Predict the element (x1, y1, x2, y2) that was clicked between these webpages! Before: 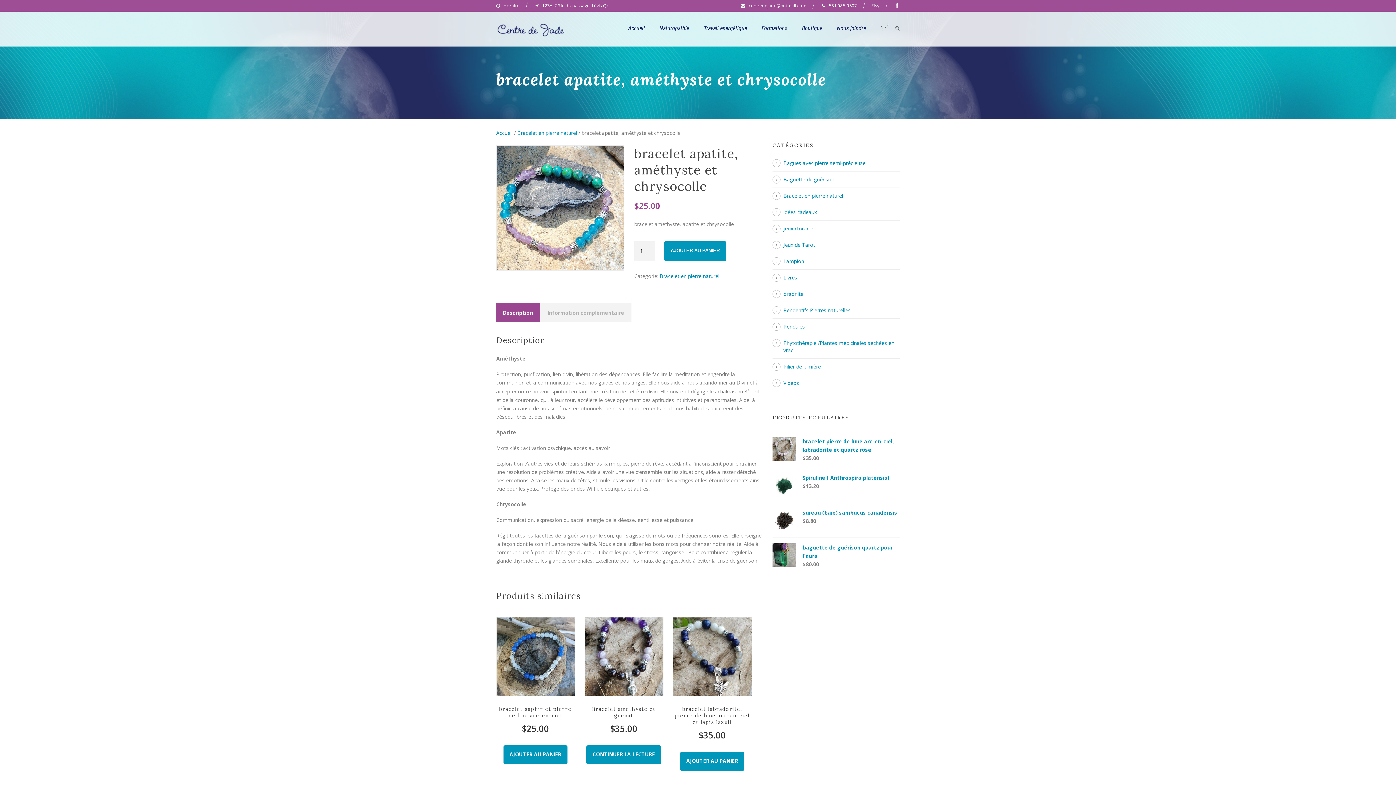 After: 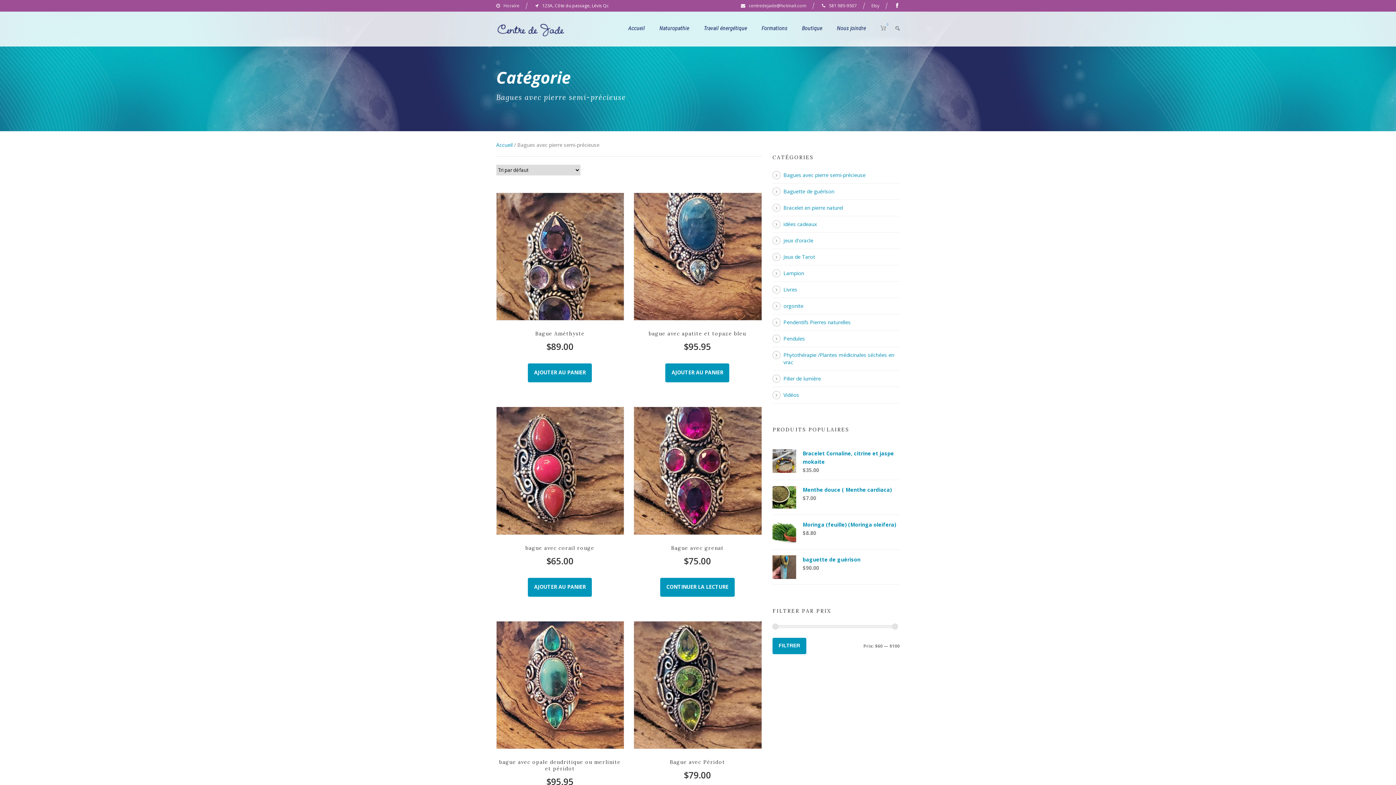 Action: bbox: (783, 159, 865, 166) label: Bagues avec pierre semi-précieuse